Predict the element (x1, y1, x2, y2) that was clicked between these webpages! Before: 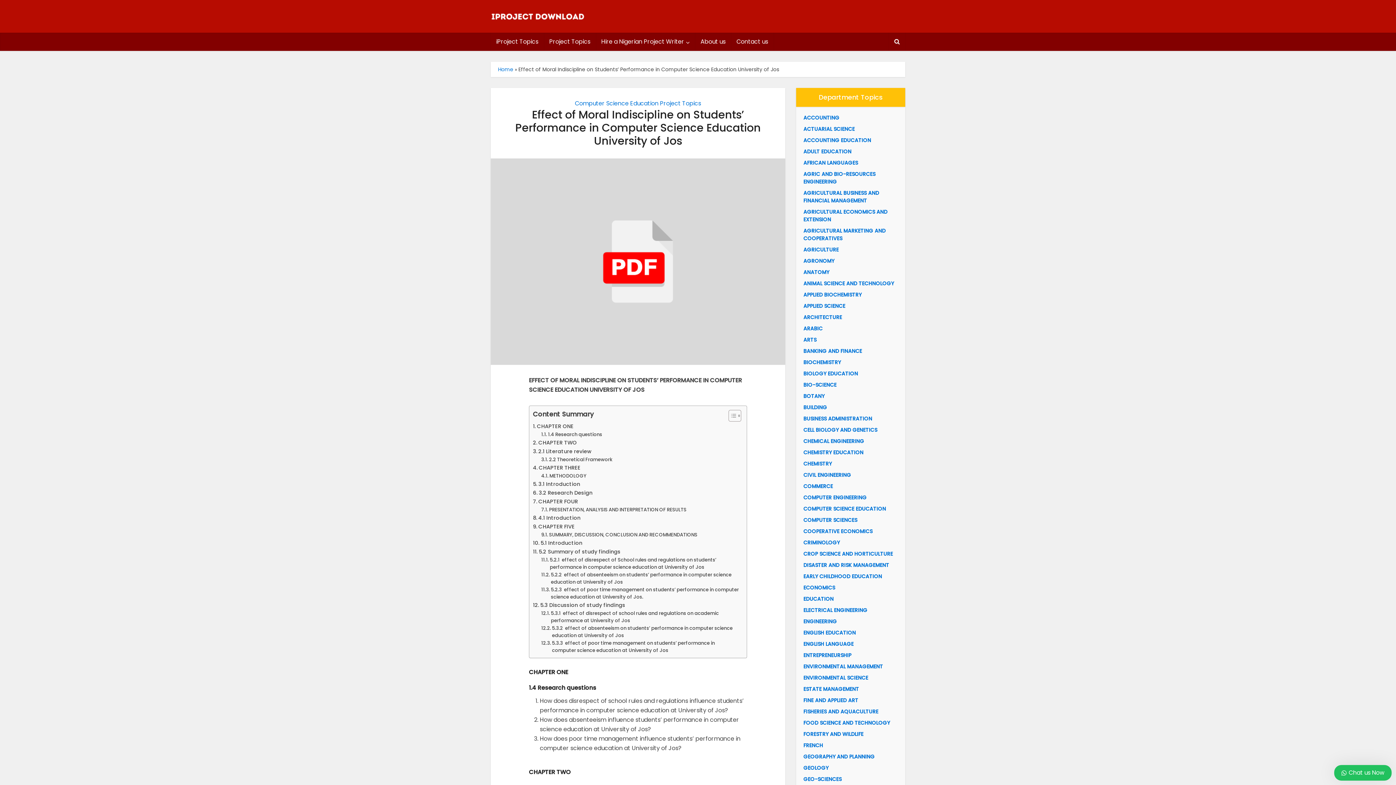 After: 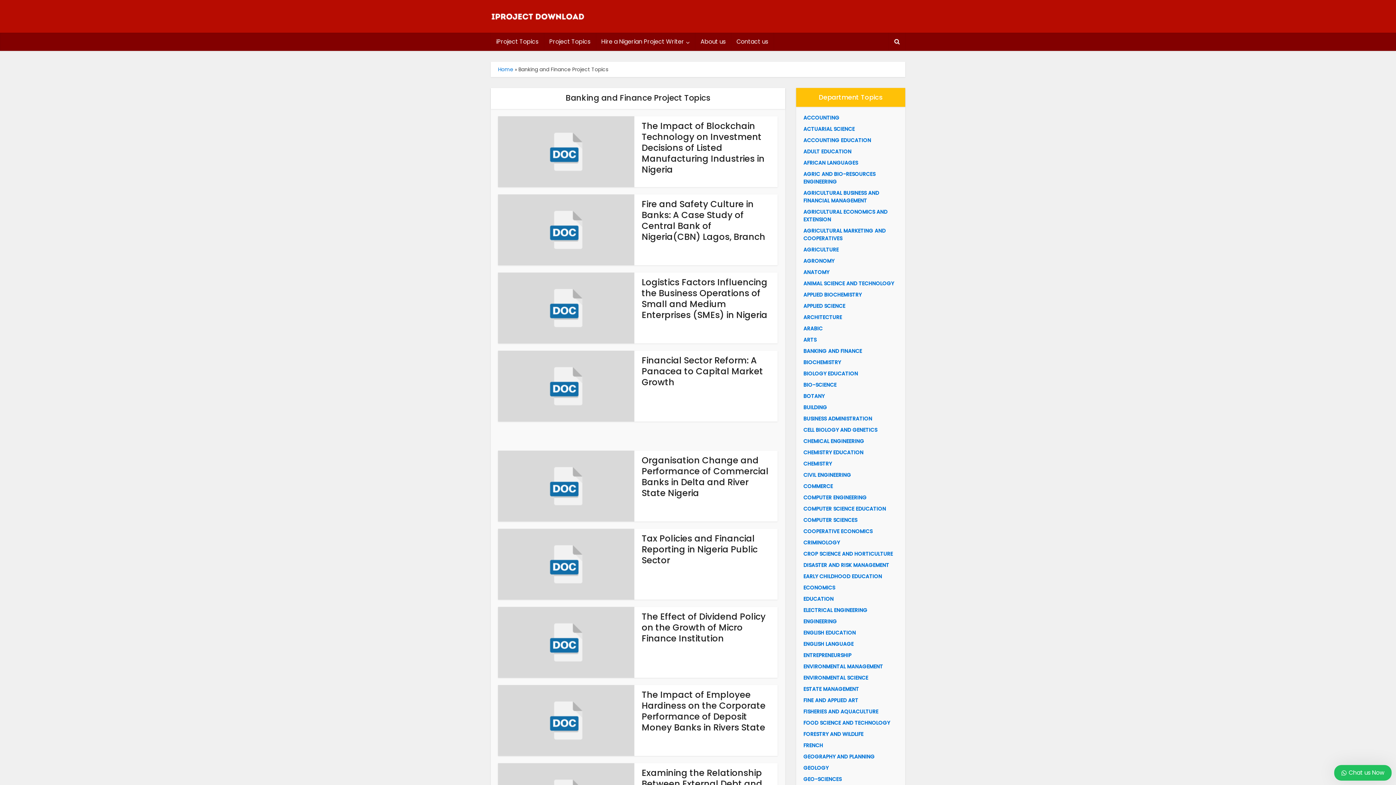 Action: bbox: (803, 347, 862, 354) label: BANKING AND FINANCE